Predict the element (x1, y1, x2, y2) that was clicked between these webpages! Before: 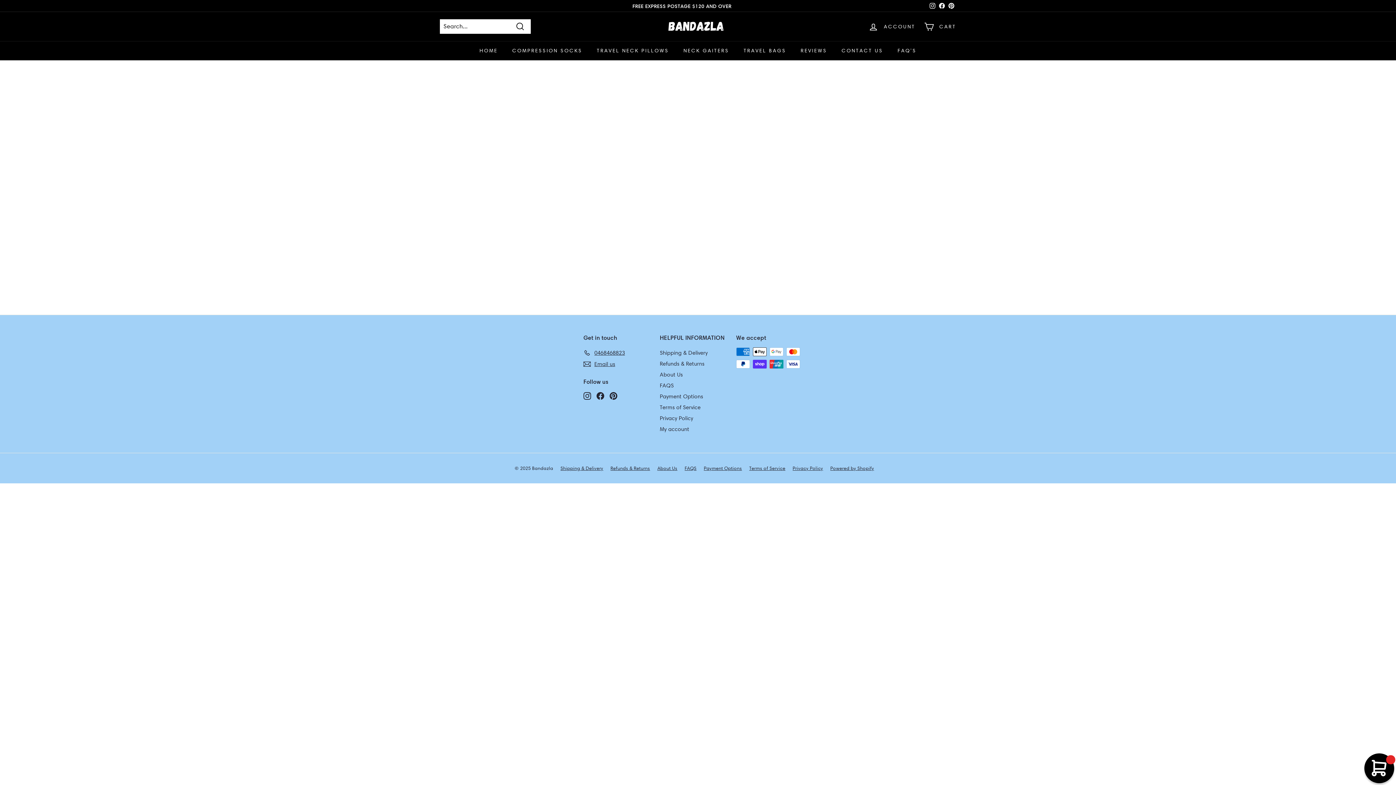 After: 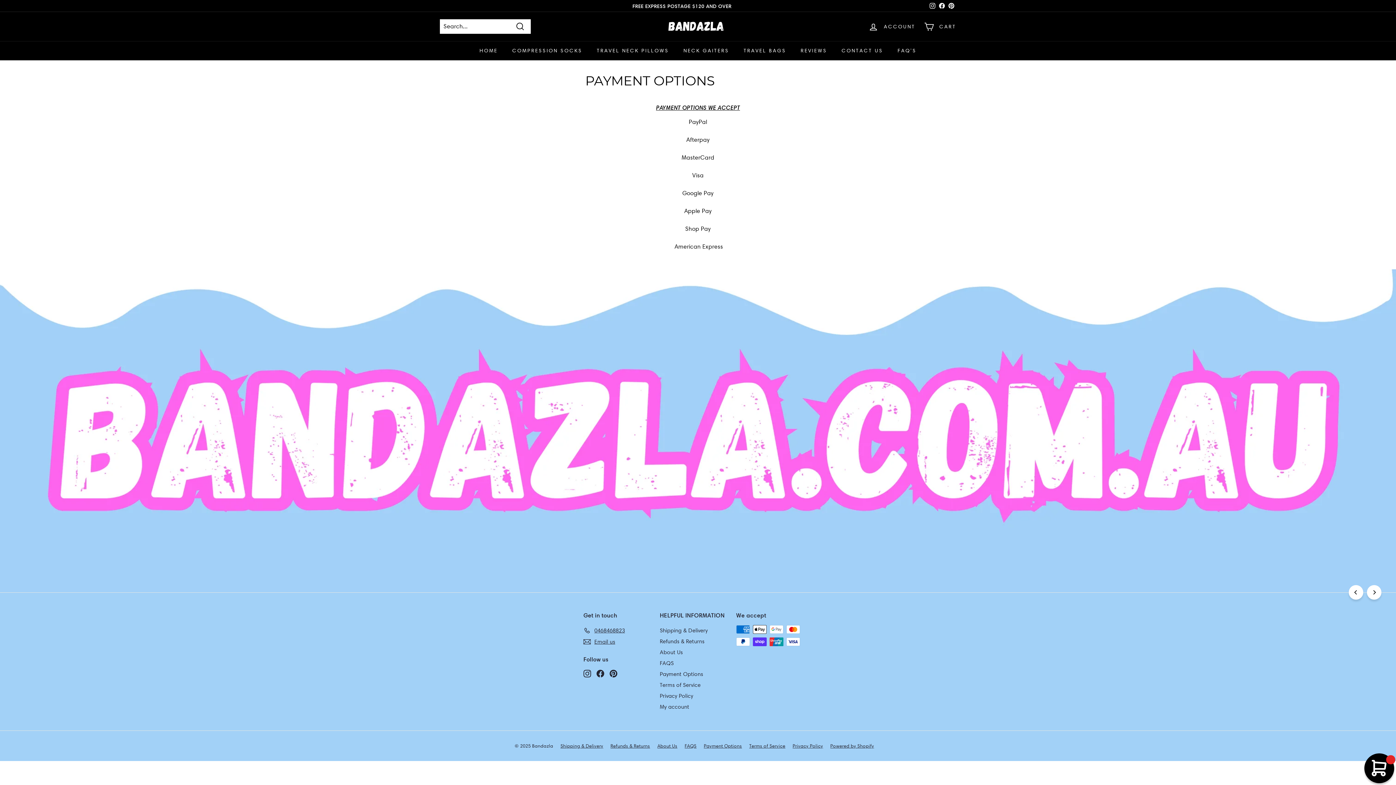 Action: label: Payment Options bbox: (660, 391, 703, 402)